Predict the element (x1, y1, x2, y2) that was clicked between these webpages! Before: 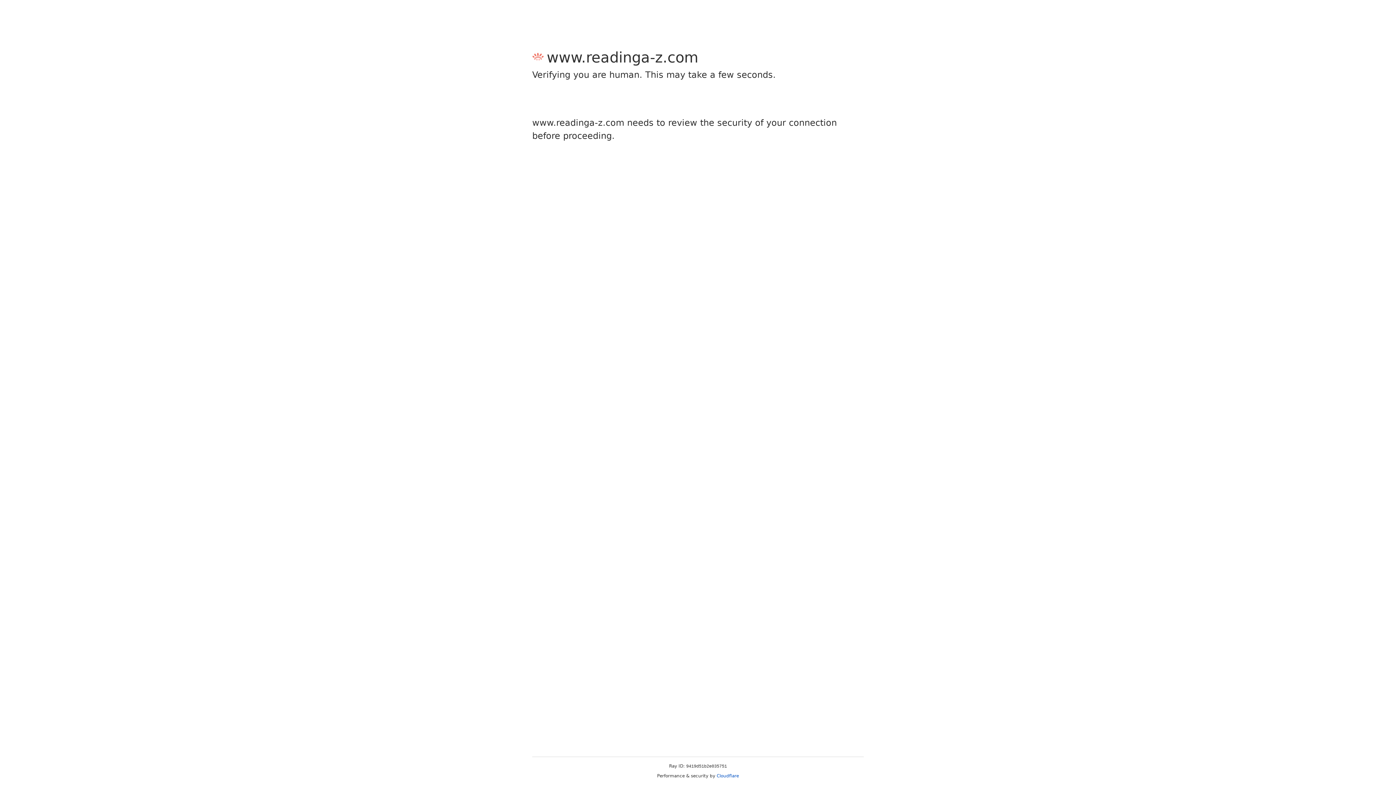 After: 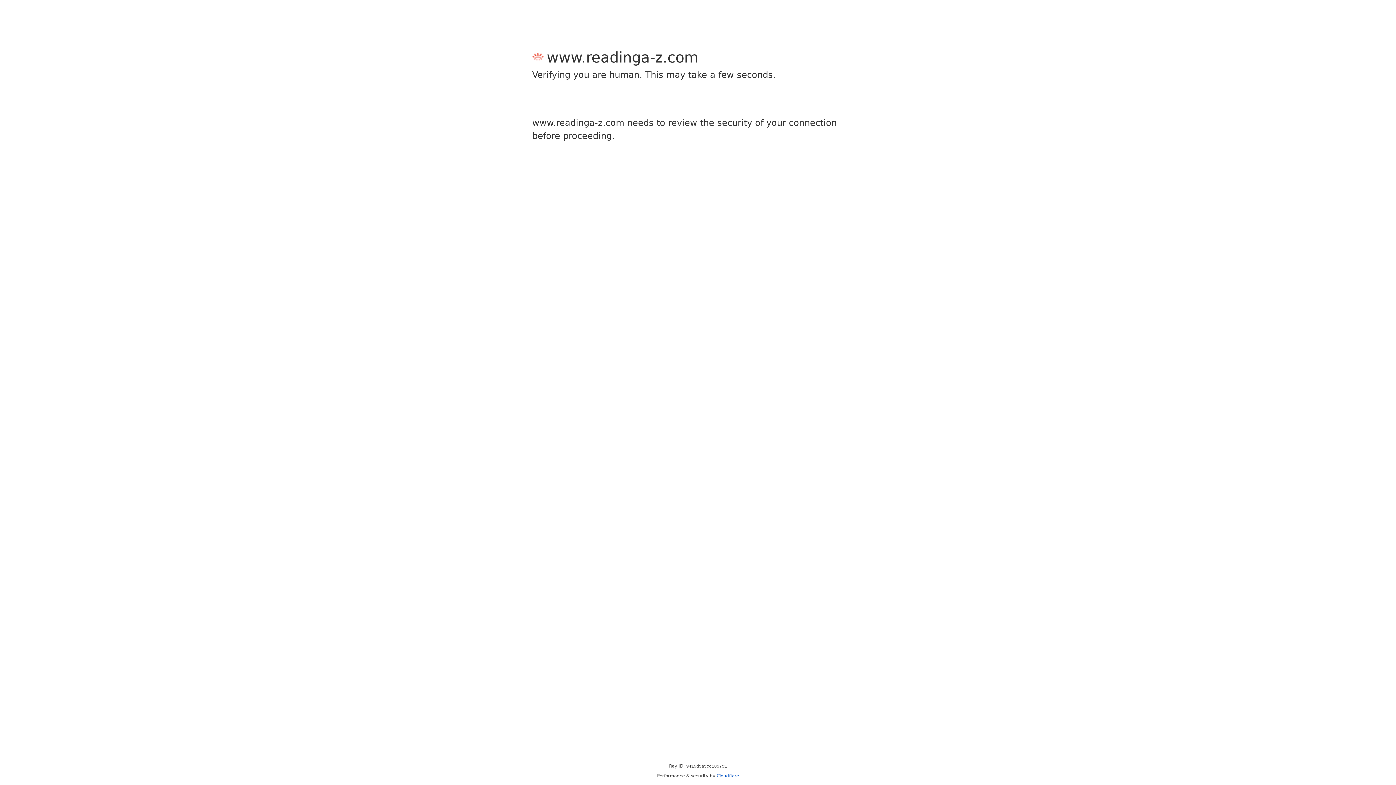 Action: label: Cloudflare bbox: (716, 773, 739, 778)